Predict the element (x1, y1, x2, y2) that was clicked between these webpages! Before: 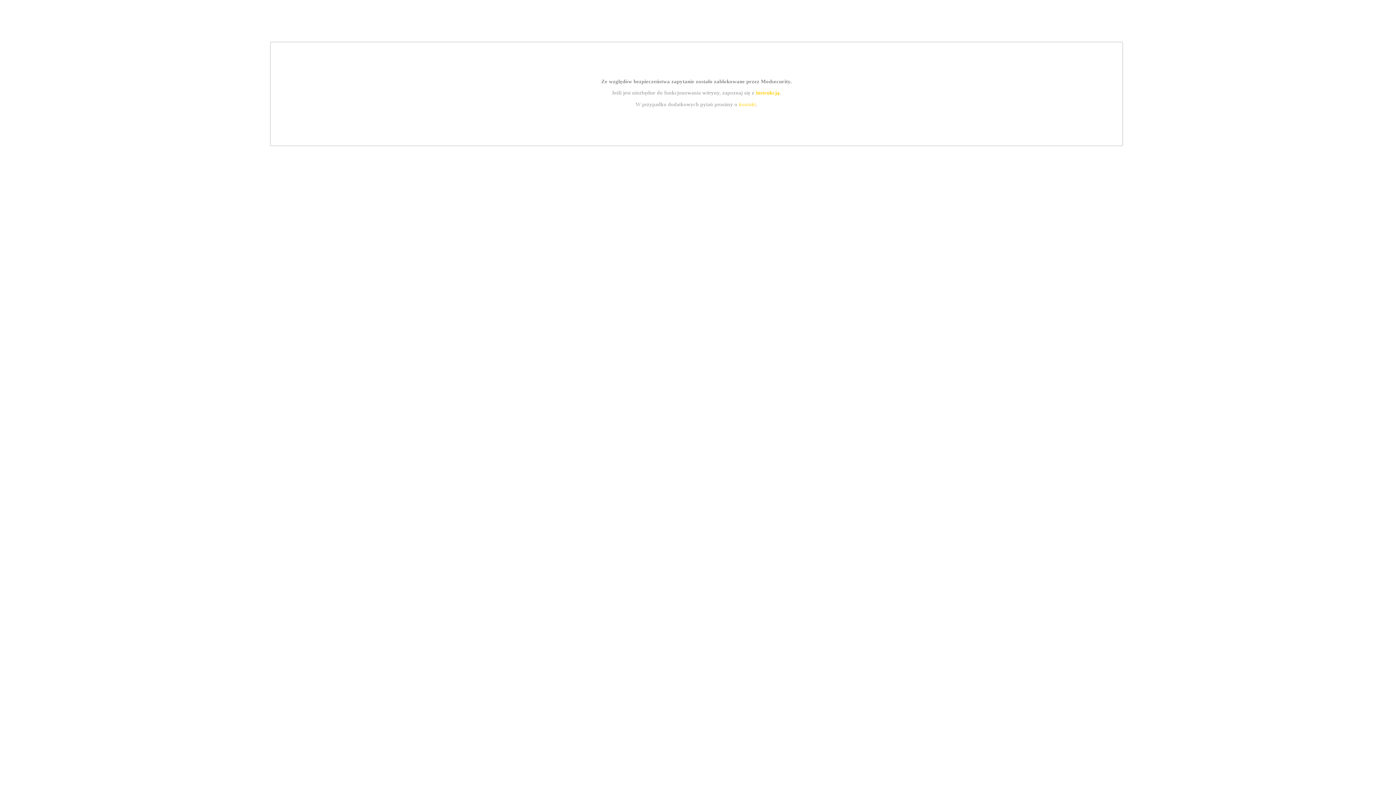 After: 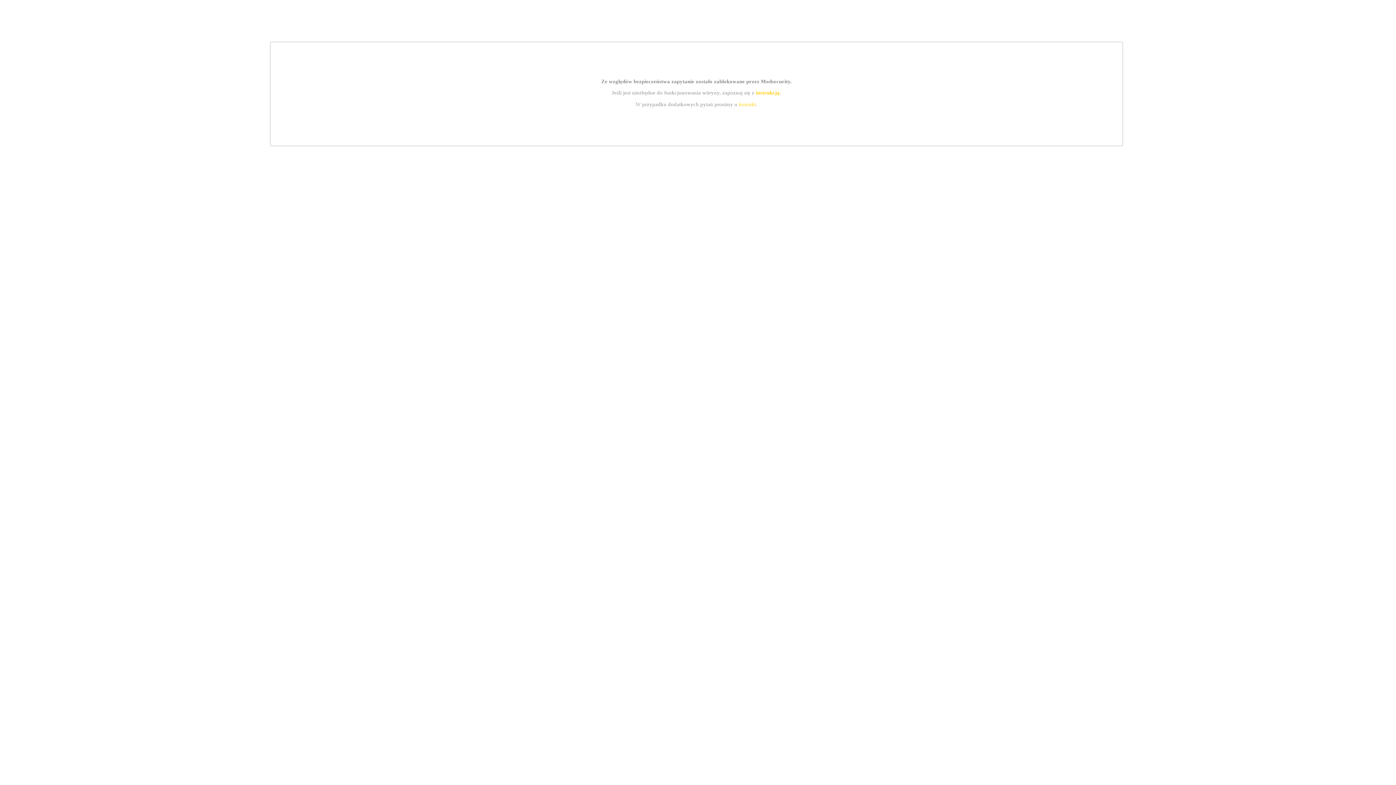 Action: label: instrukcją bbox: (755, 89, 779, 95)